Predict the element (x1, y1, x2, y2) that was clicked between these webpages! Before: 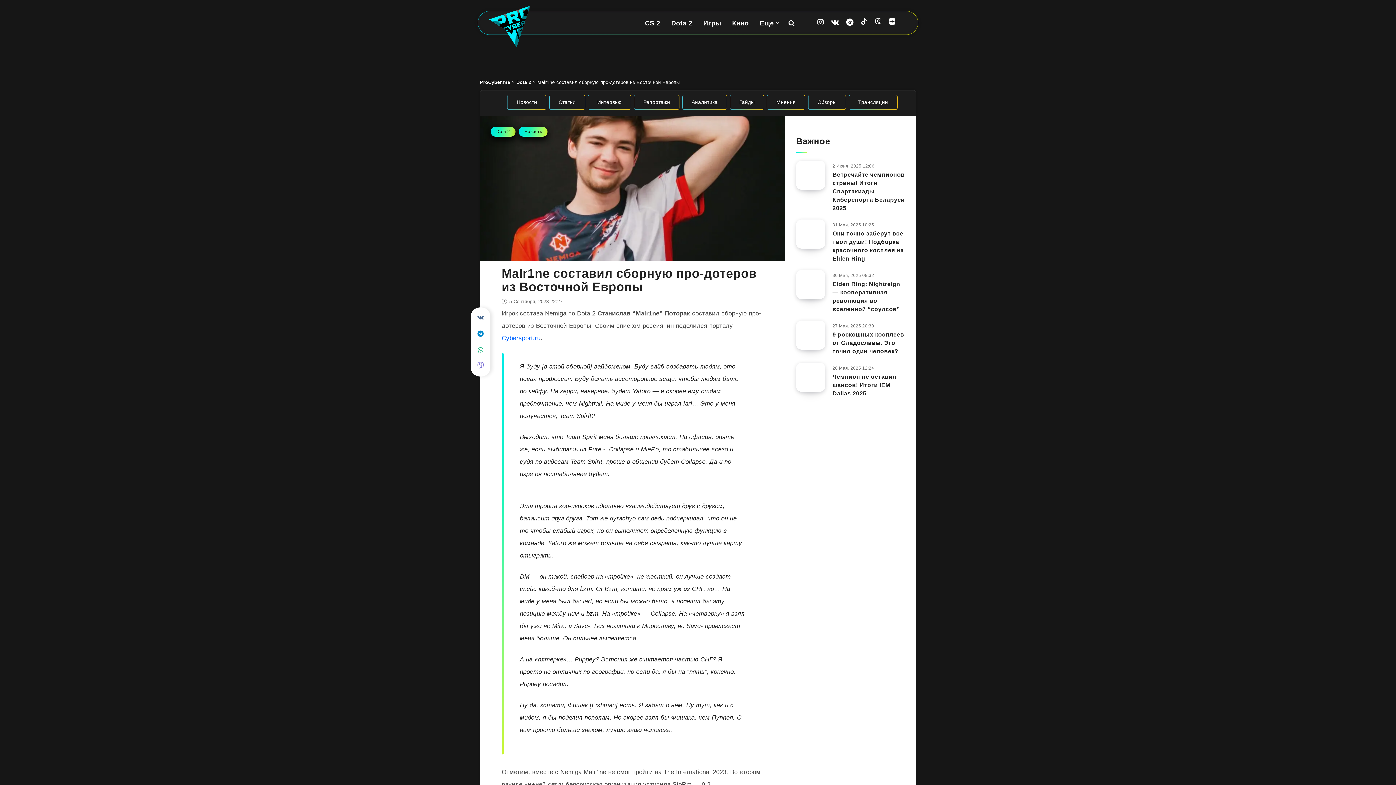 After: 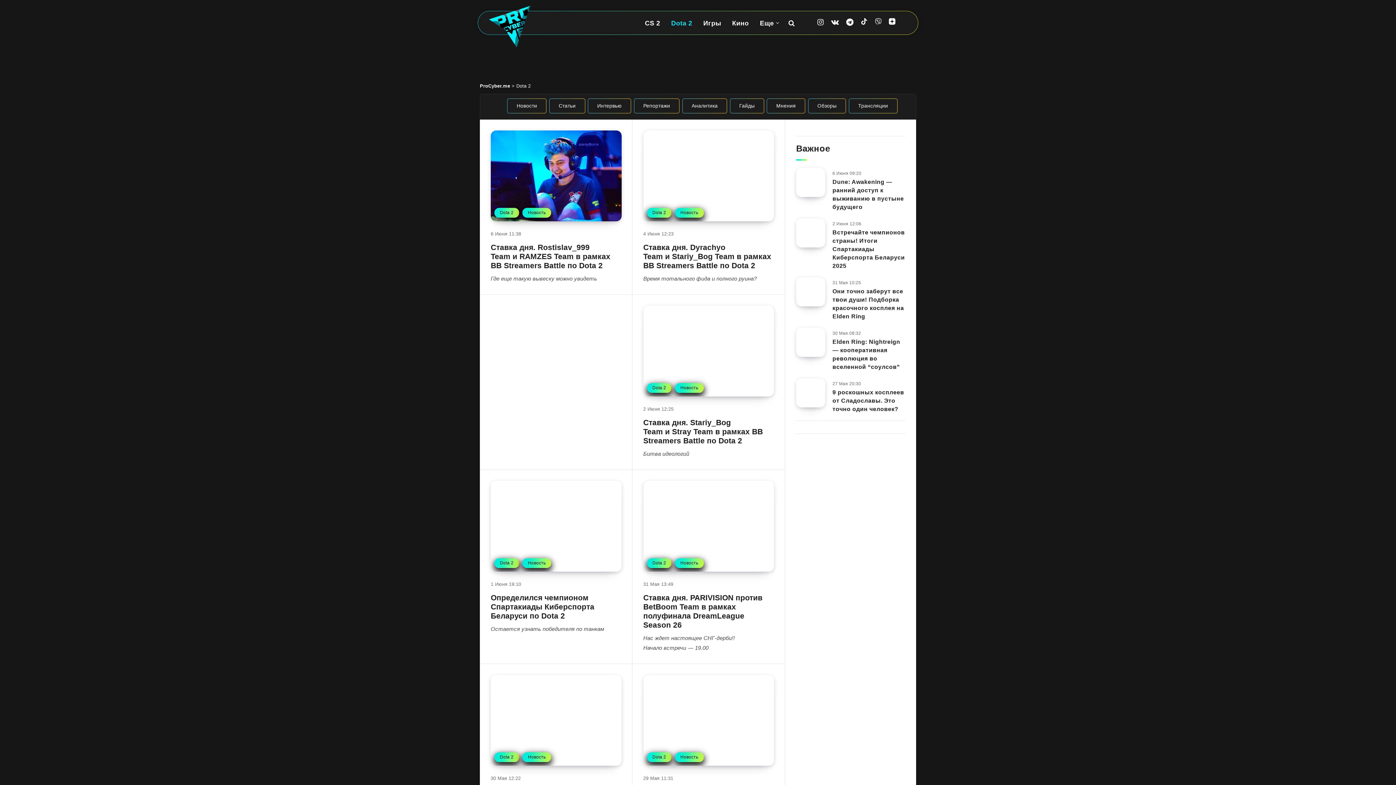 Action: bbox: (516, 79, 531, 85) label: Dota 2